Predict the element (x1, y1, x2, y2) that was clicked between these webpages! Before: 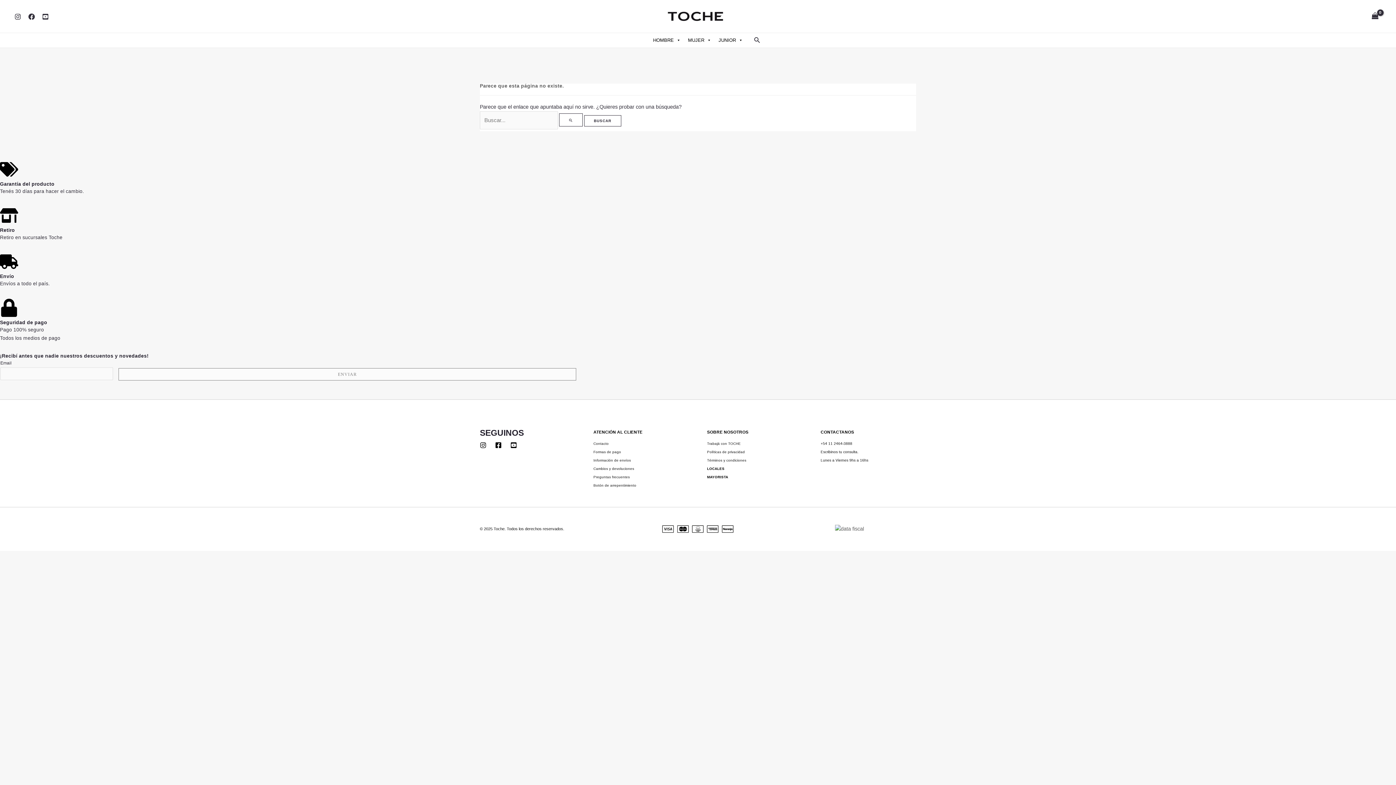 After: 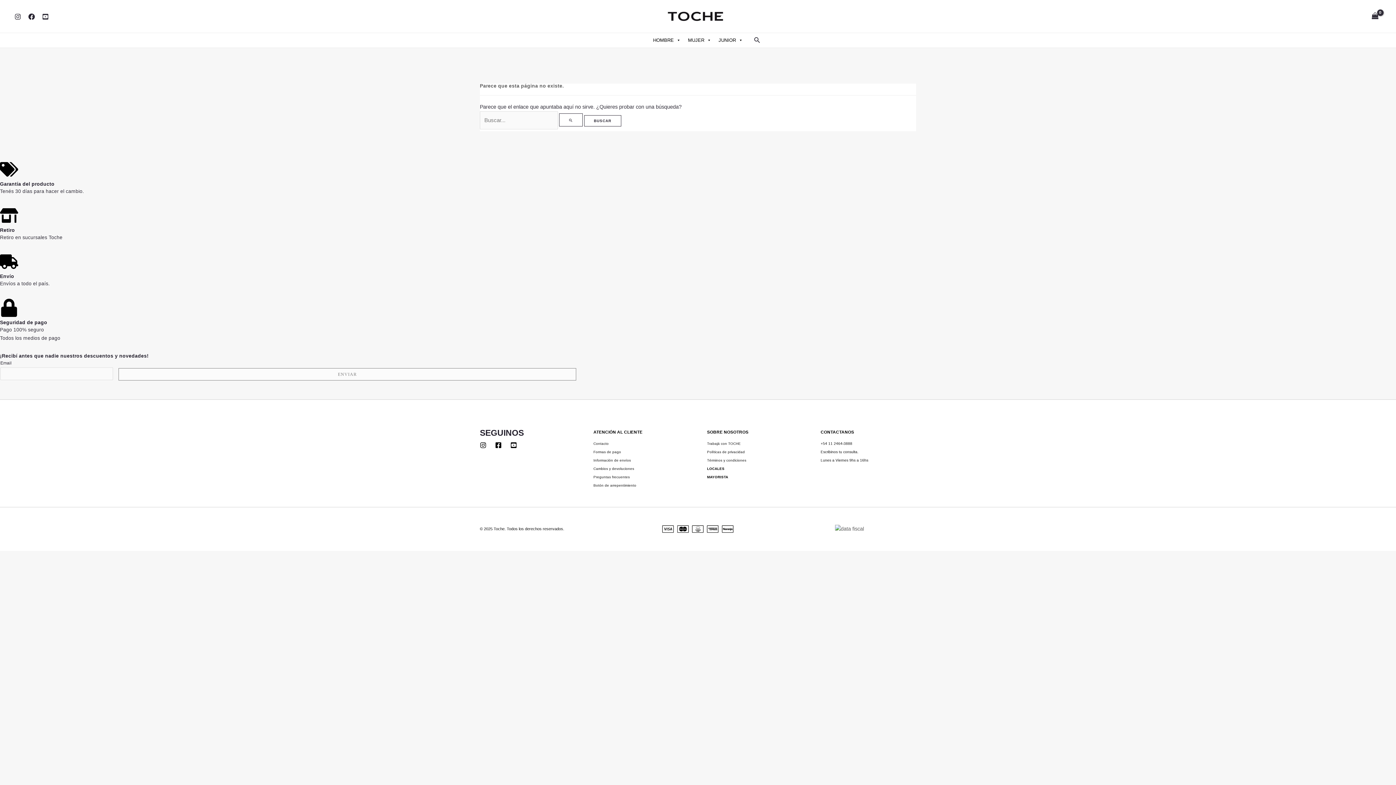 Action: label: Facebook bbox: (28, 13, 34, 19)